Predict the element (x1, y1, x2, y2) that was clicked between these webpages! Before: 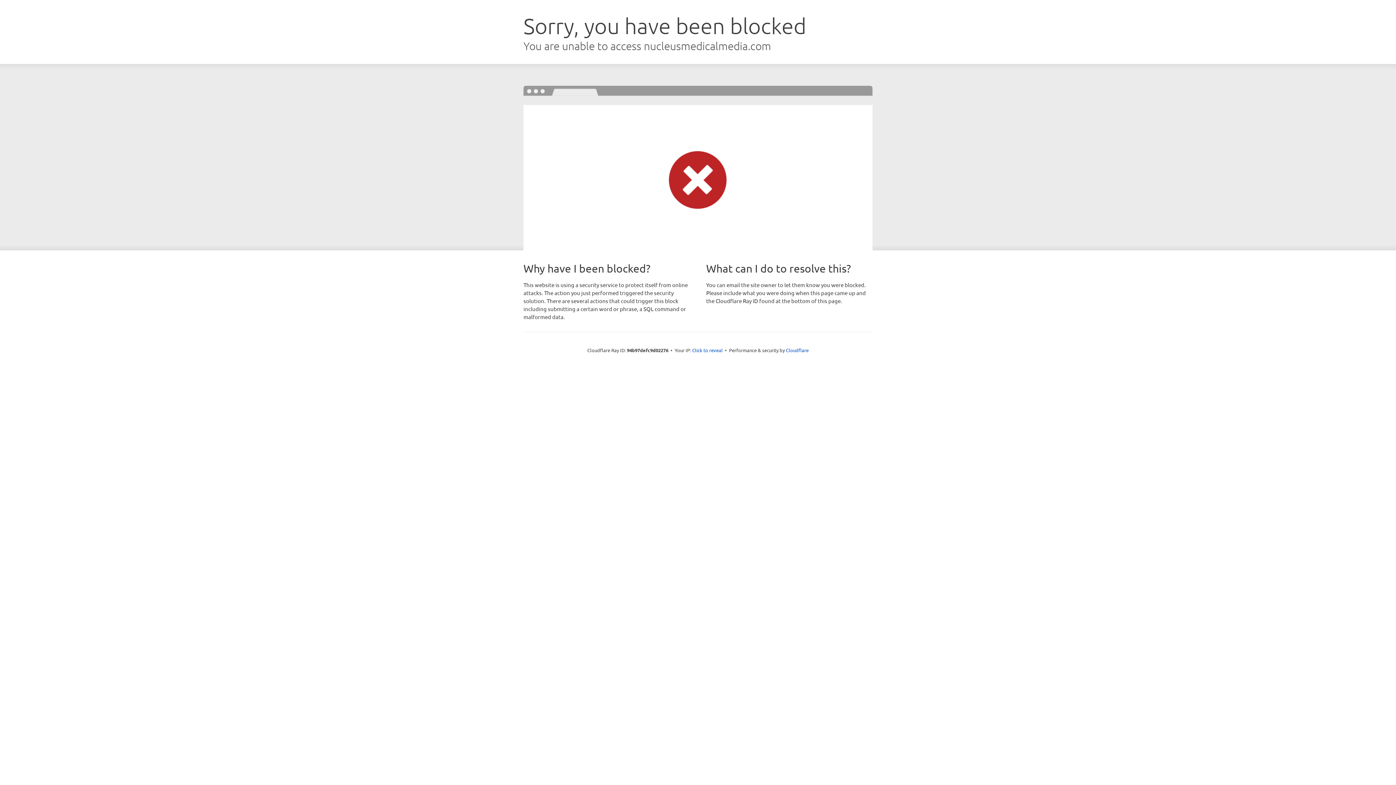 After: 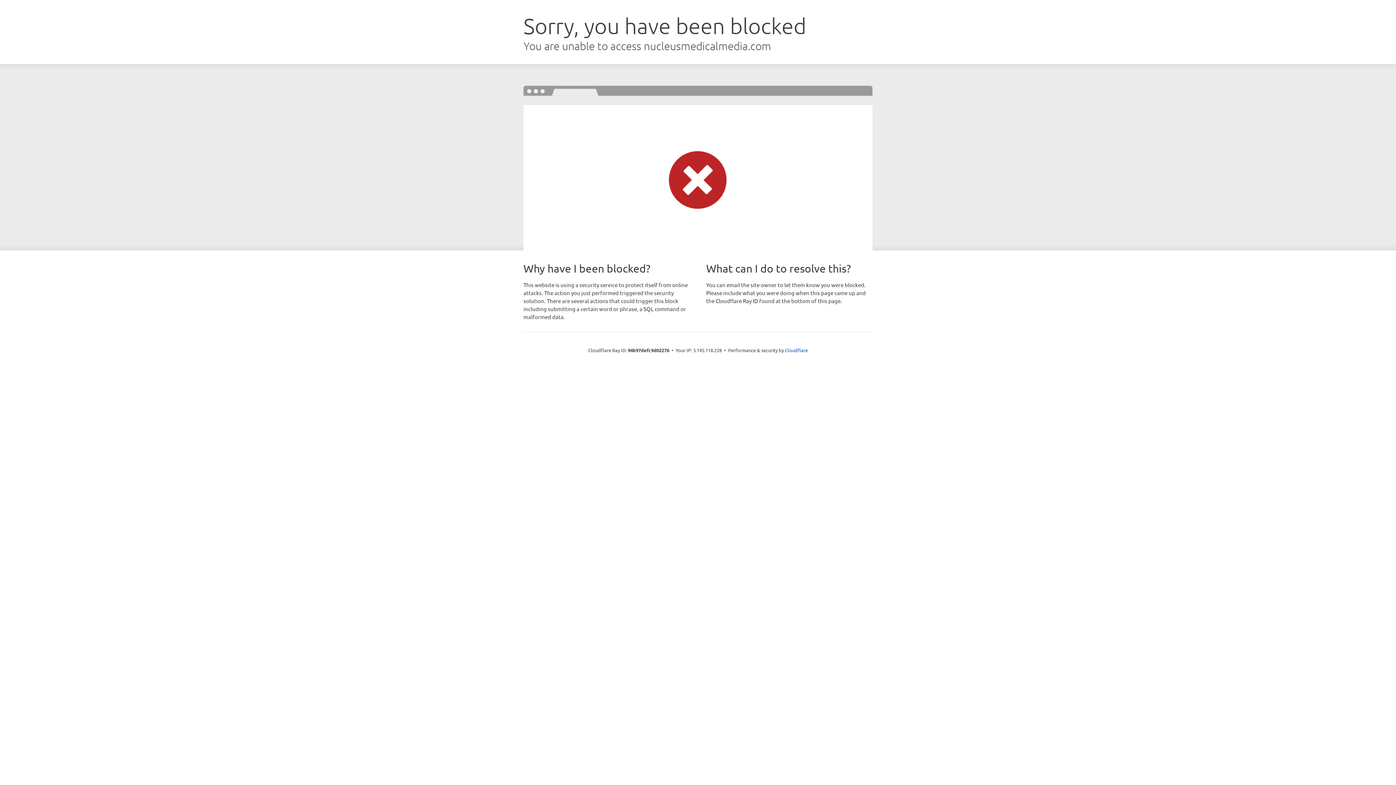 Action: label: Click to reveal bbox: (692, 346, 722, 353)